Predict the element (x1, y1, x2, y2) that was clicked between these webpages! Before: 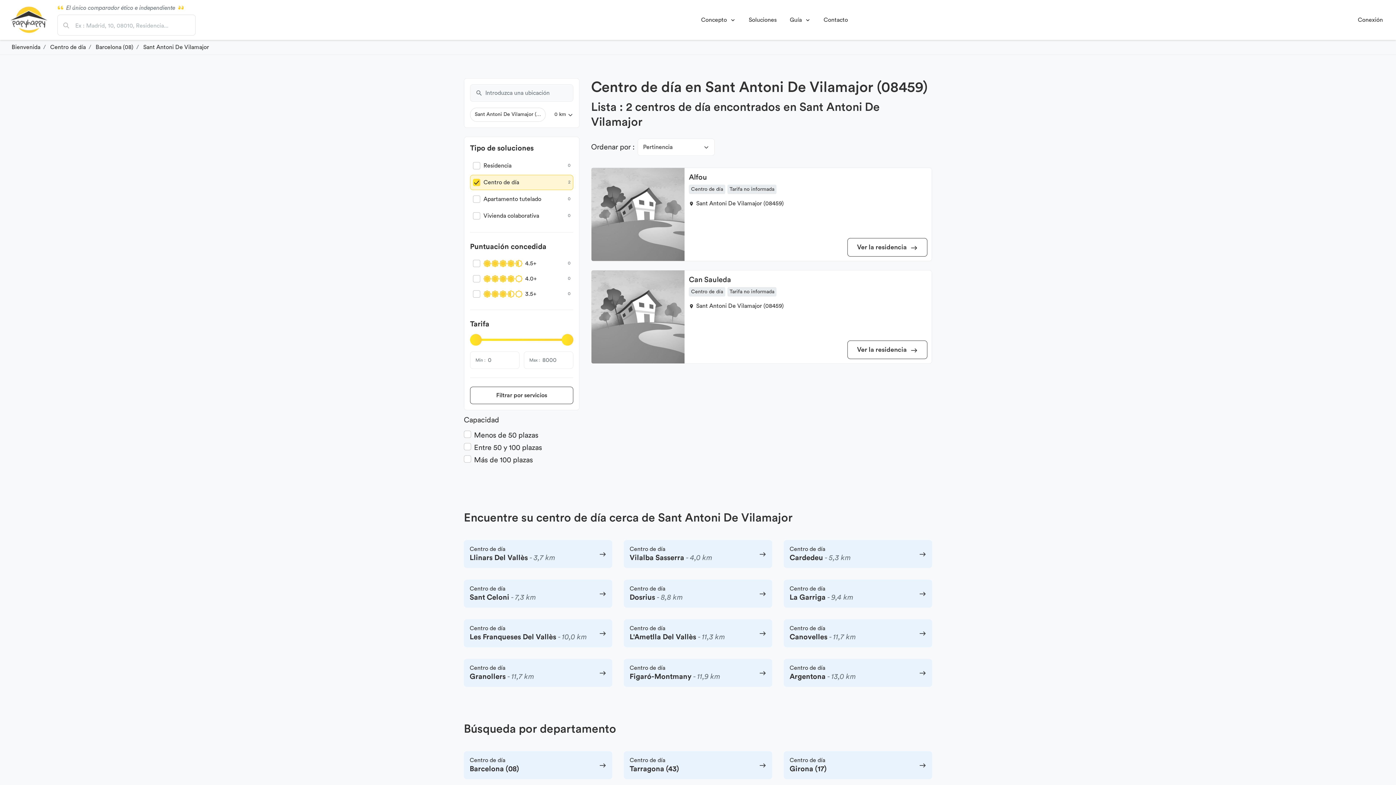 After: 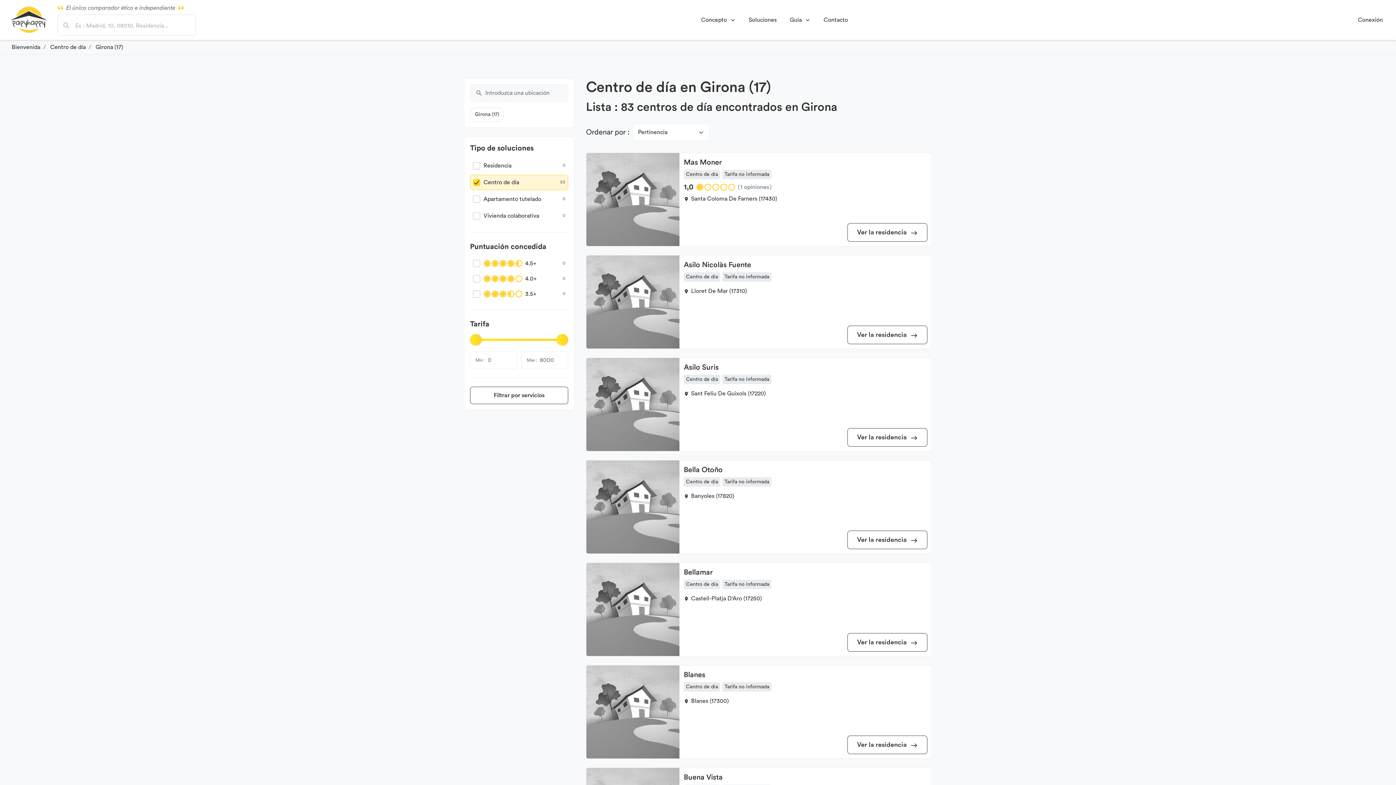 Action: label: Centro de día
Girona (17) bbox: (784, 751, 932, 779)